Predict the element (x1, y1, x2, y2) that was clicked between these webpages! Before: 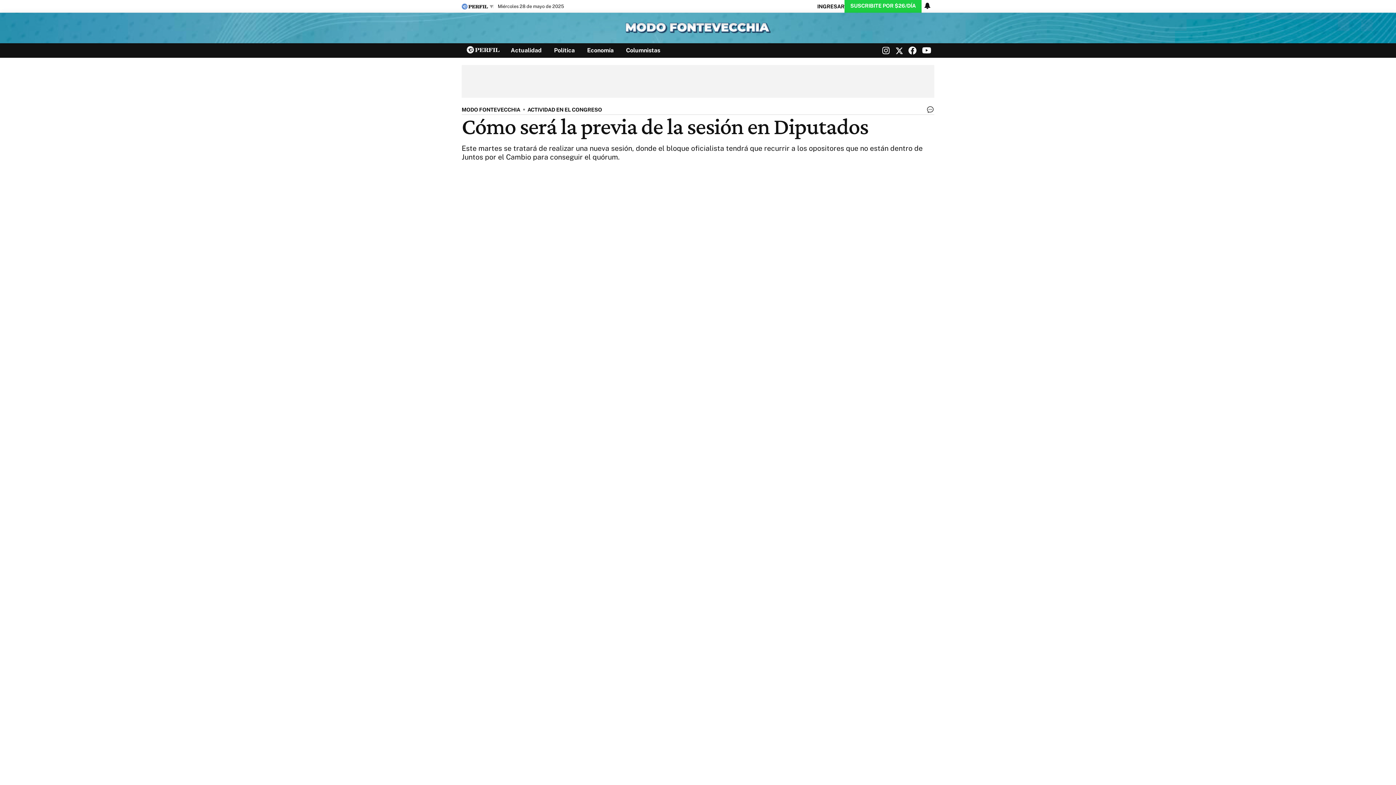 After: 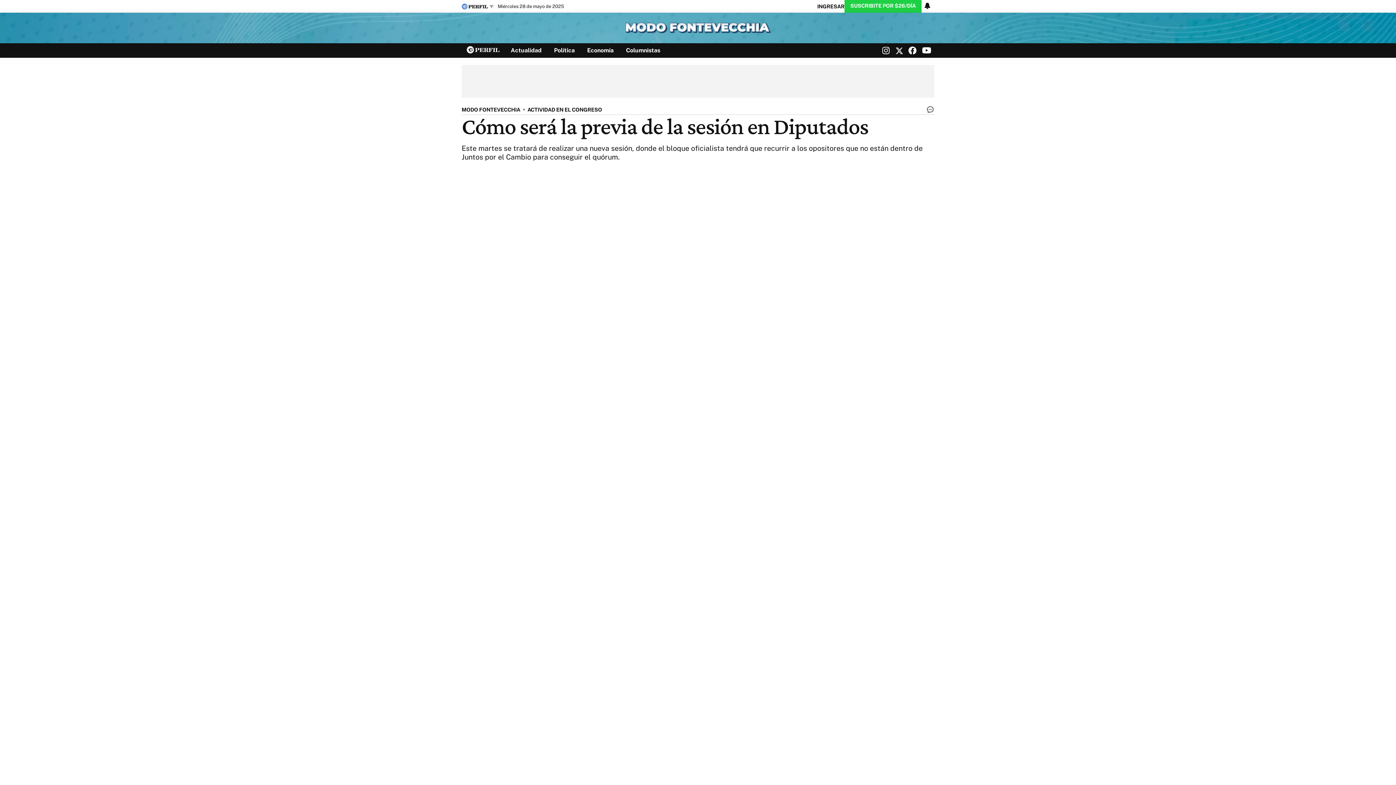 Action: bbox: (879, 43, 892, 57) label: Seguinos en Instagram